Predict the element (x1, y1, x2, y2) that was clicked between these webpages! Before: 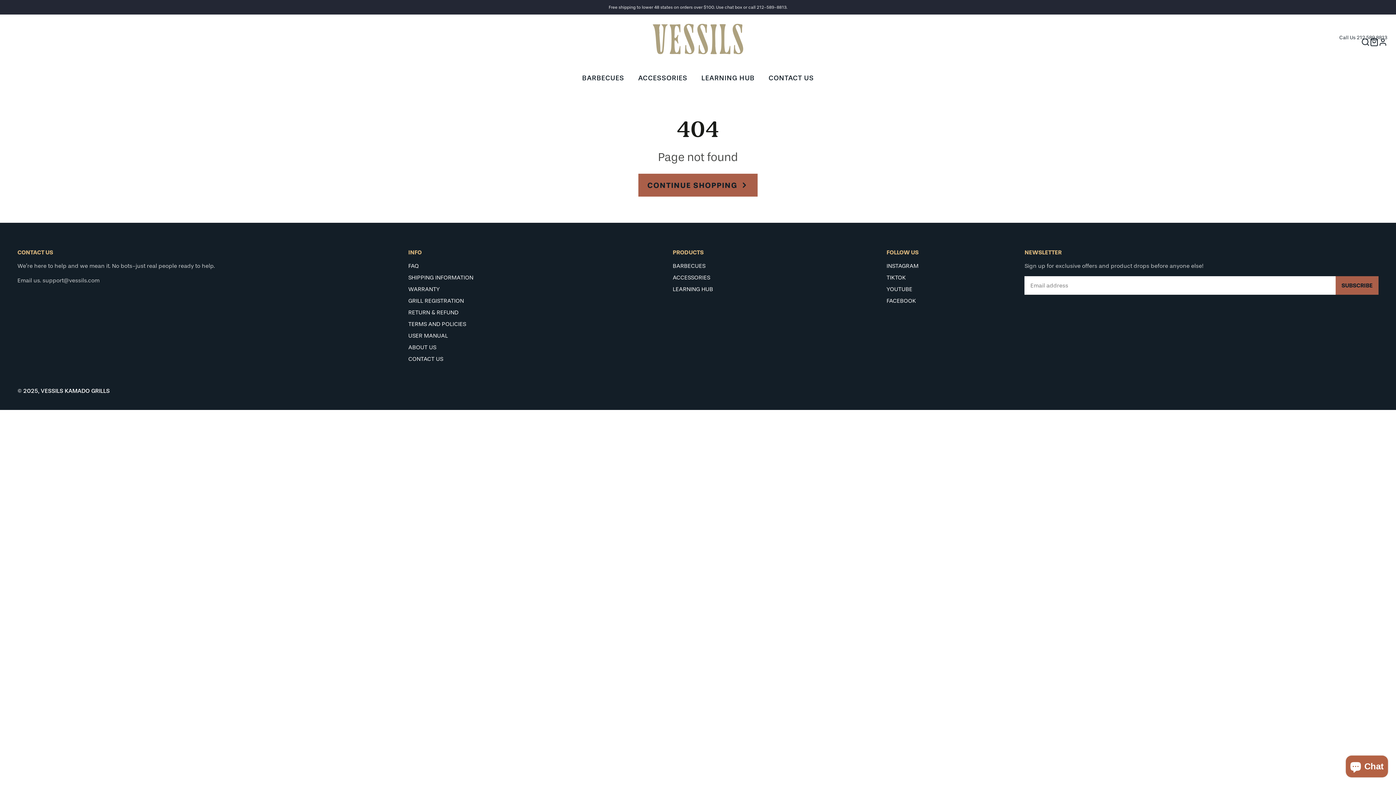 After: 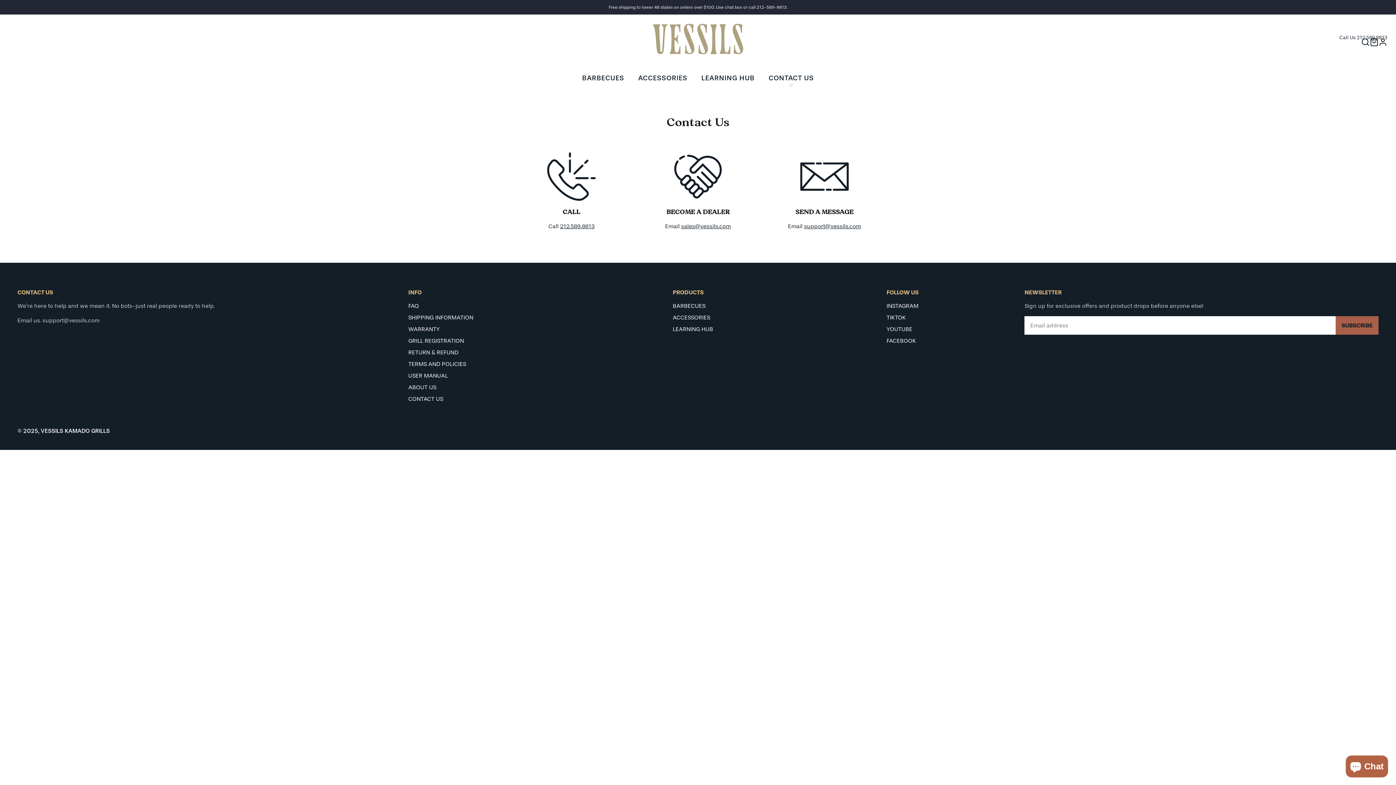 Action: bbox: (761, 67, 821, 88) label: CONTACT US